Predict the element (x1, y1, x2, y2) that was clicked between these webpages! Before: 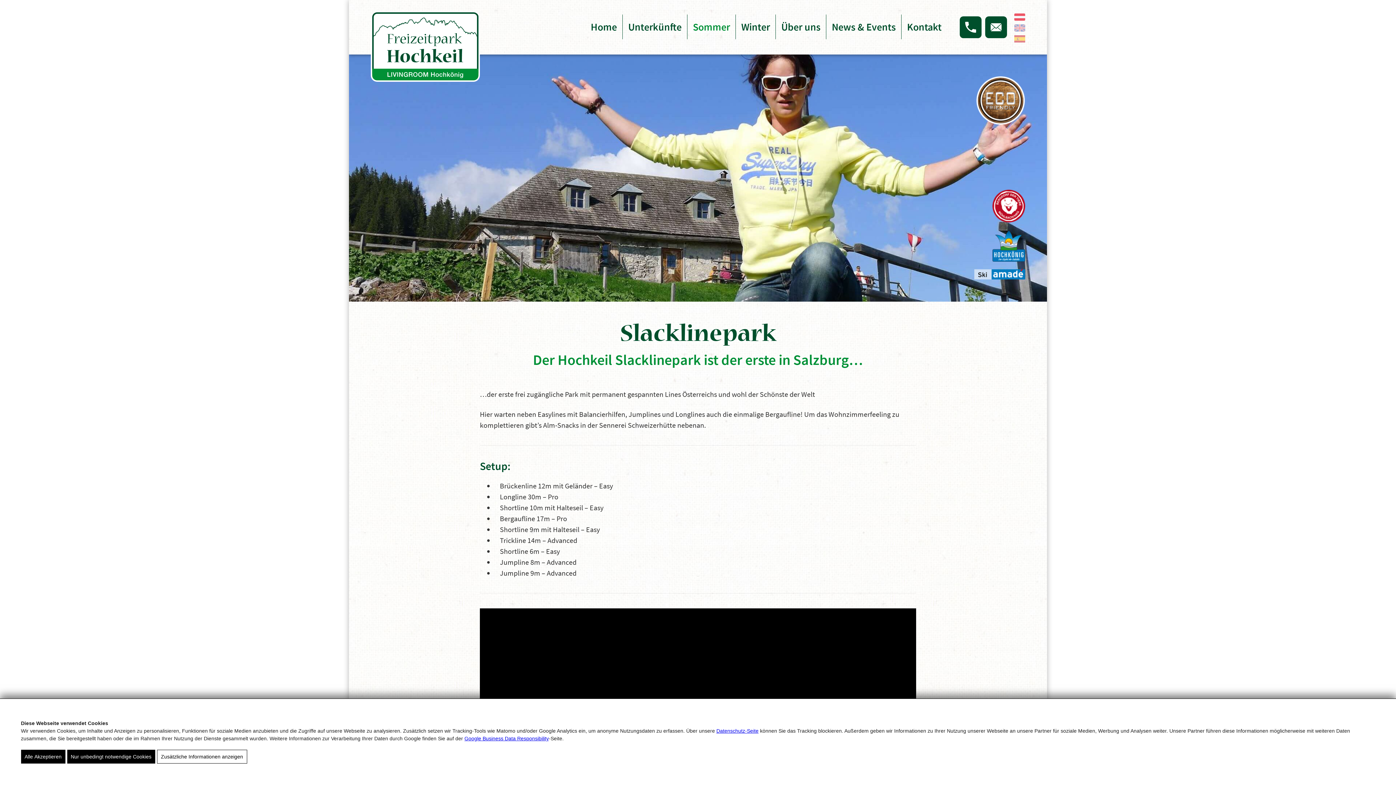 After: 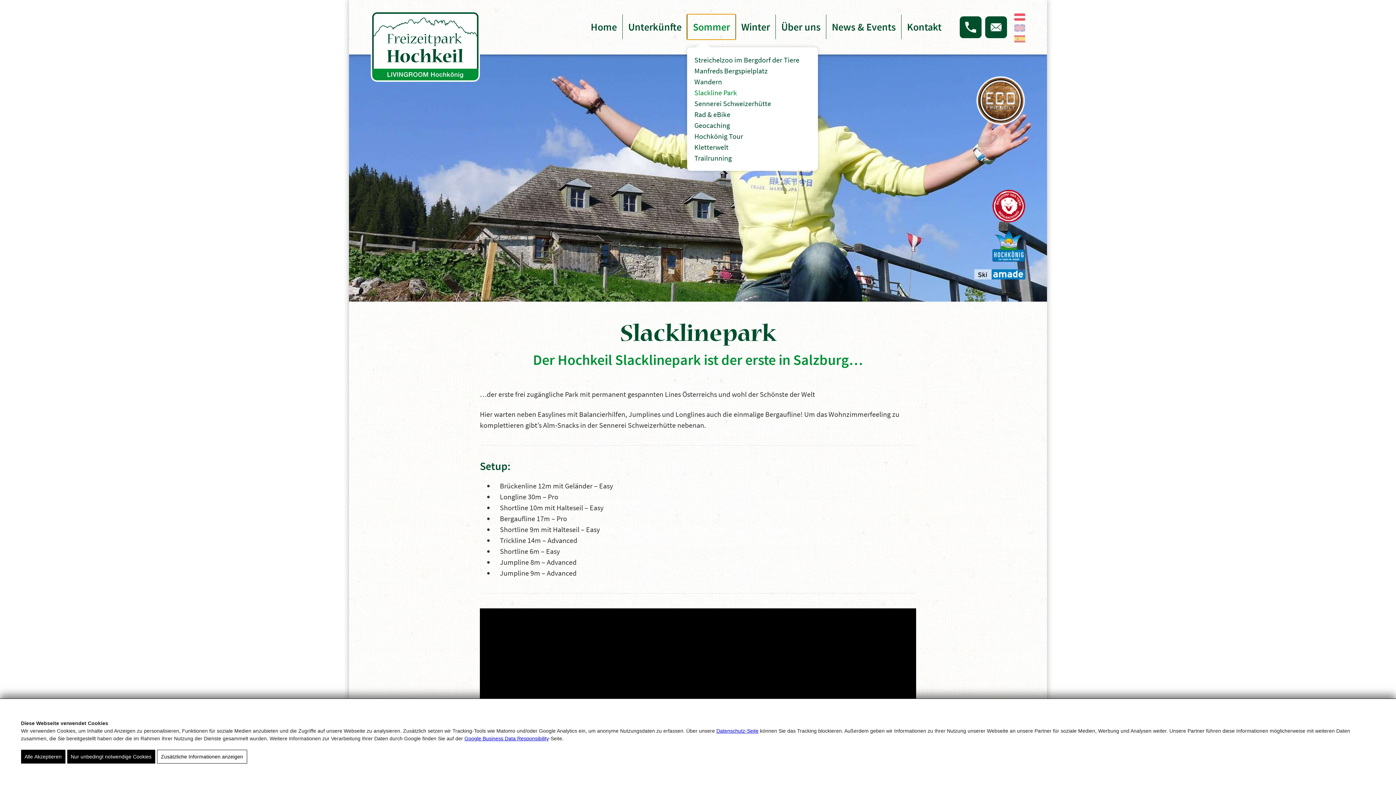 Action: bbox: (687, 14, 735, 39) label: Sommer